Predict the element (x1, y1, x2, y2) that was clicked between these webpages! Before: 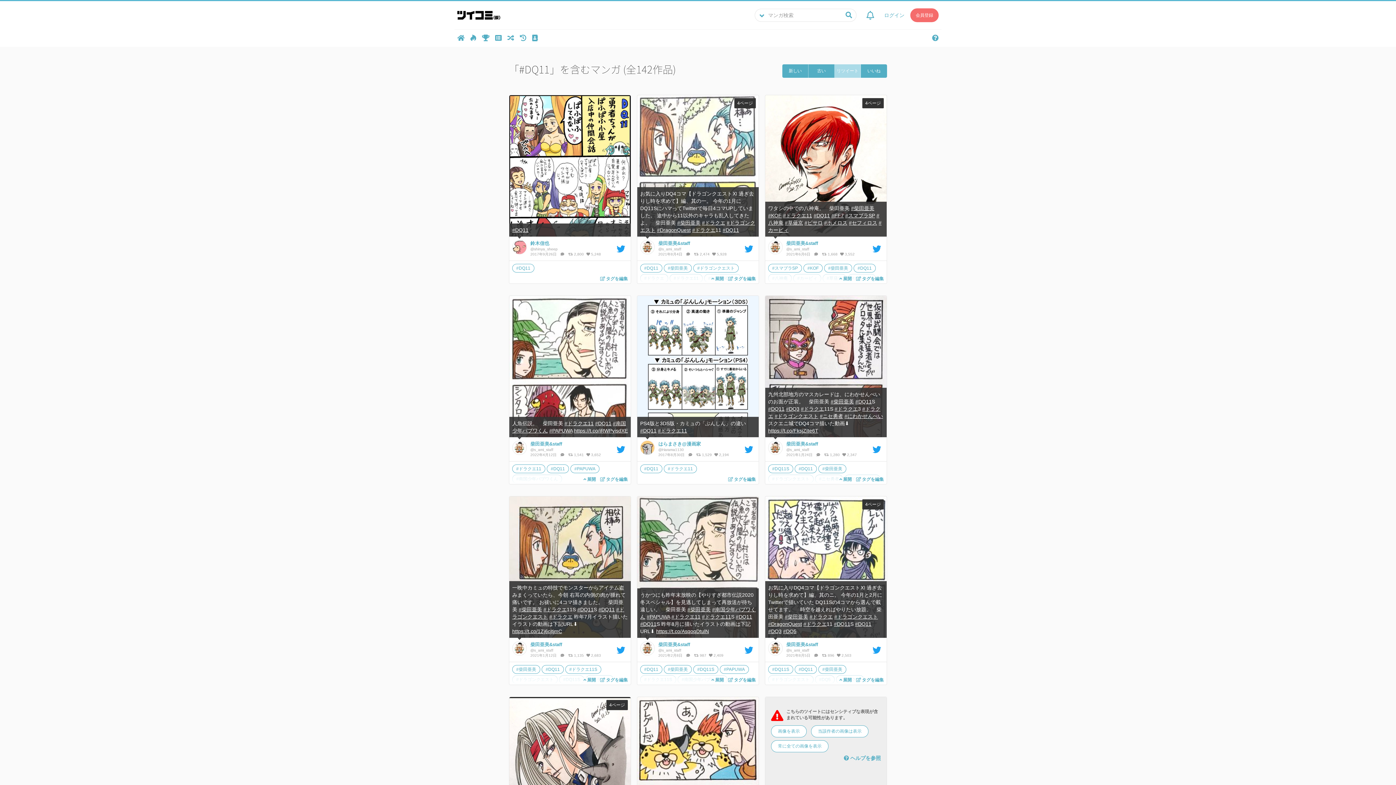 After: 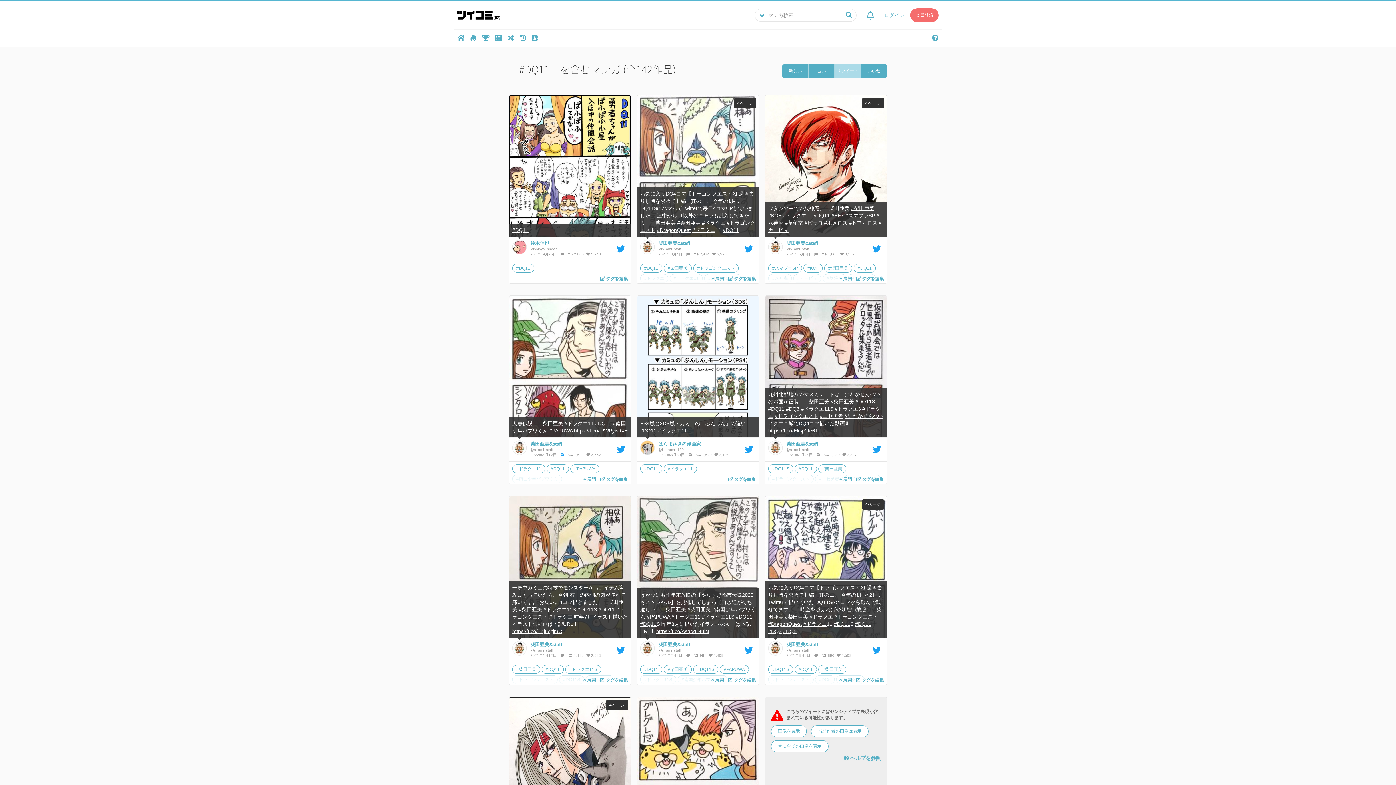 Action: bbox: (560, 453, 564, 457)